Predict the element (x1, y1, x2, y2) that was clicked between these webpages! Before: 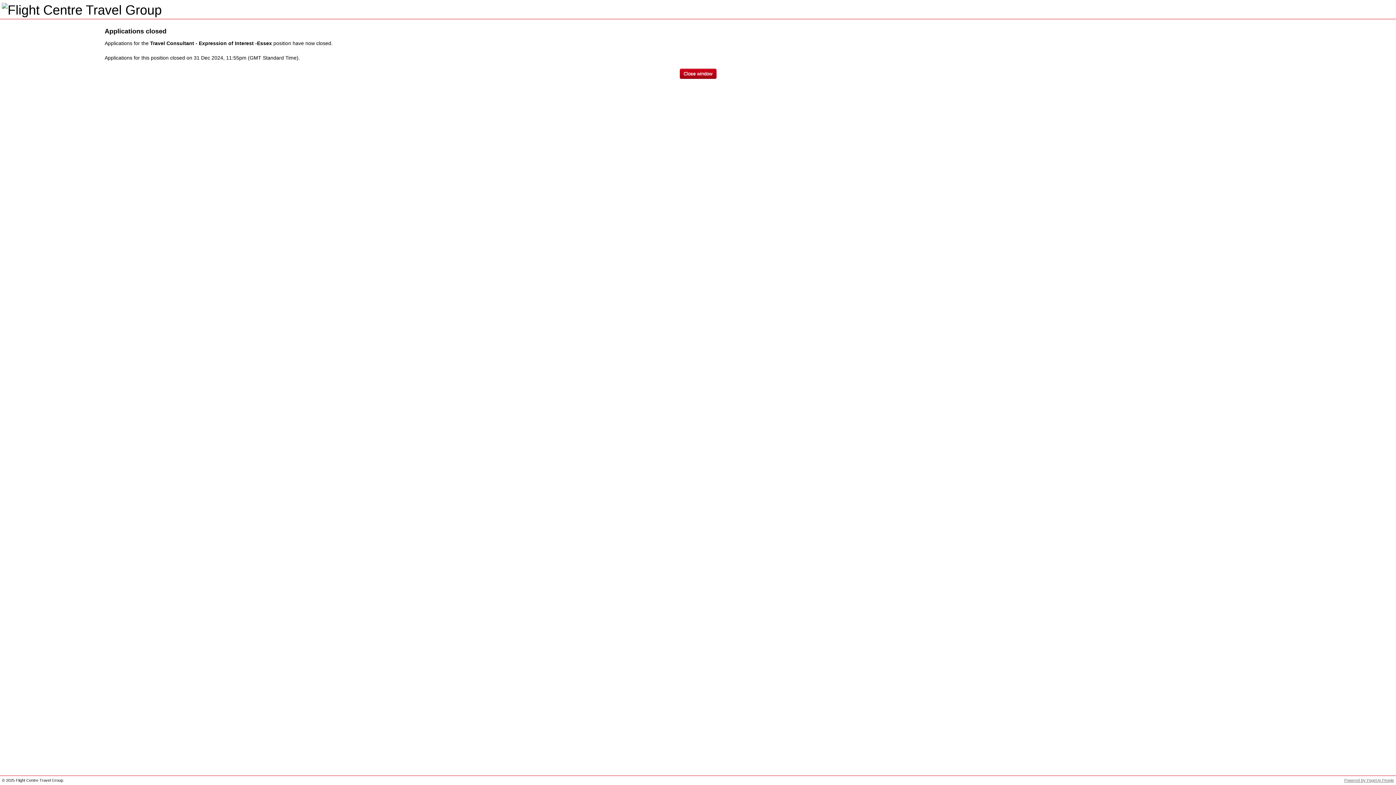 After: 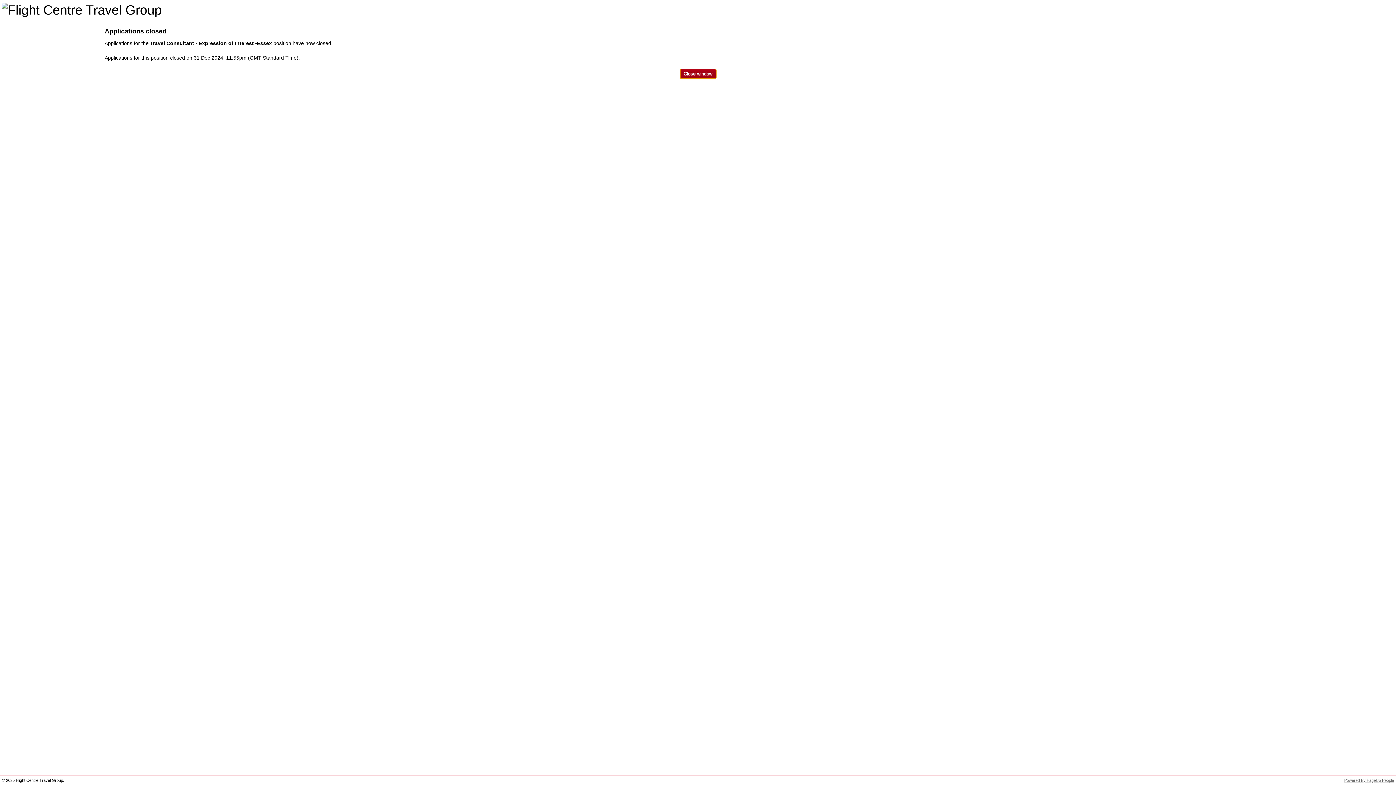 Action: bbox: (679, 68, 716, 78) label: Close window